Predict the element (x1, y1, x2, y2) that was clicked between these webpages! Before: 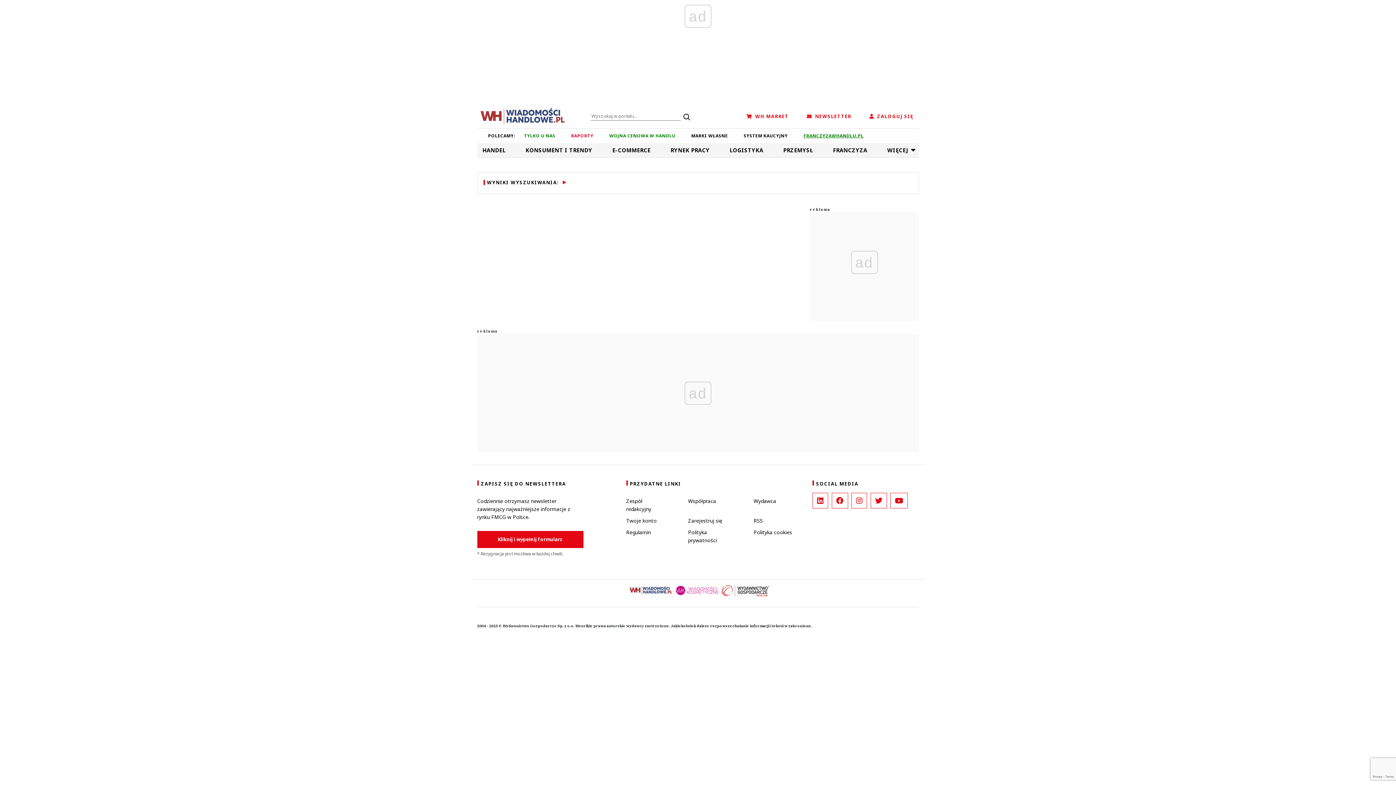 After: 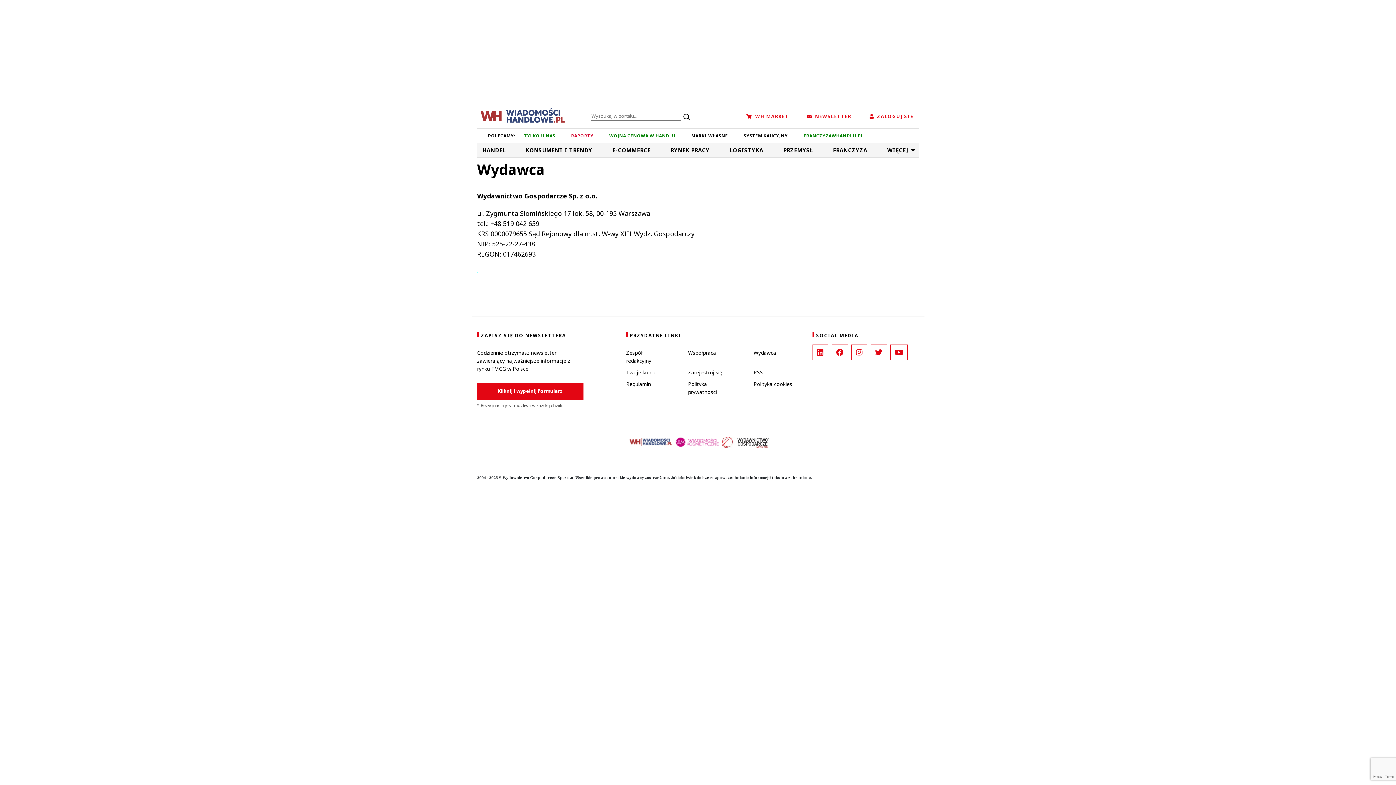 Action: bbox: (753, 497, 776, 509) label: Wydawca